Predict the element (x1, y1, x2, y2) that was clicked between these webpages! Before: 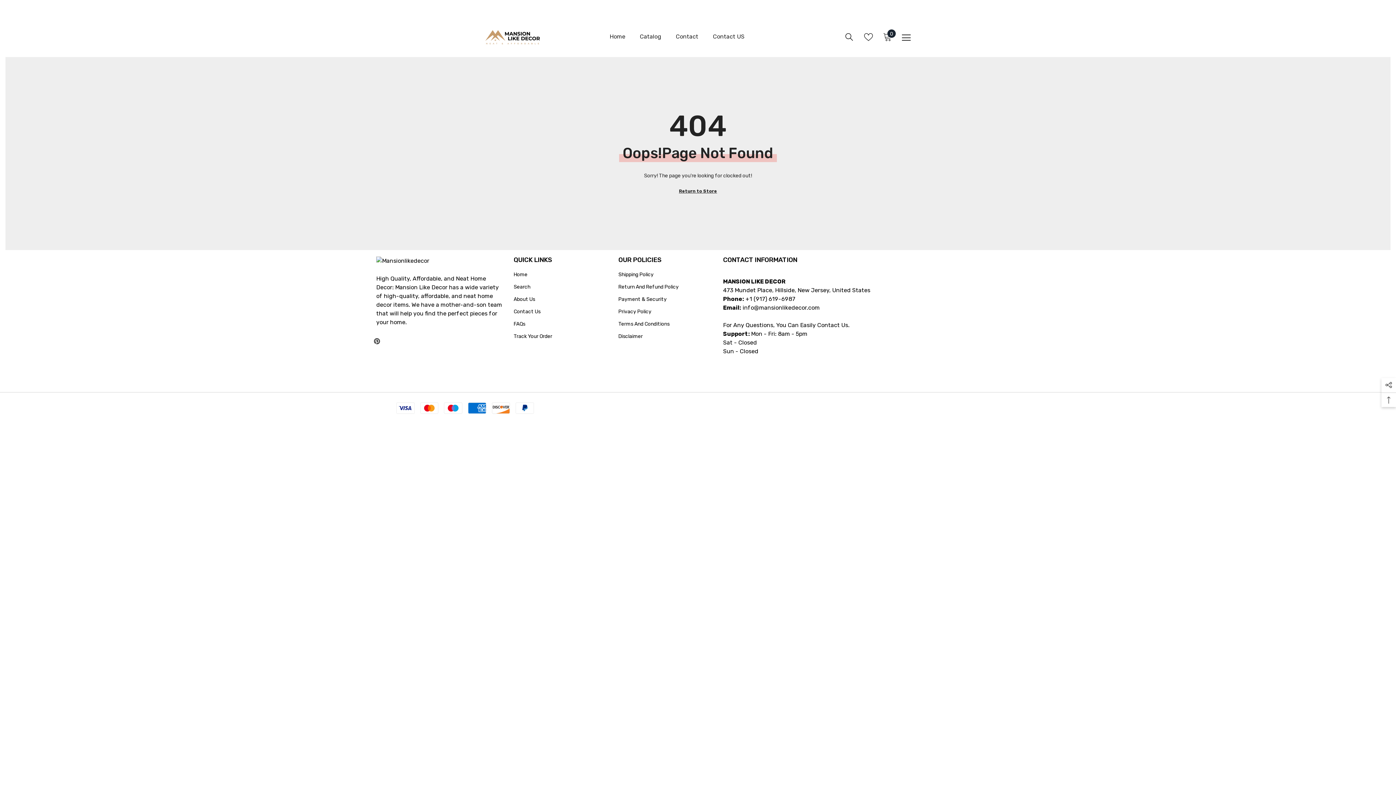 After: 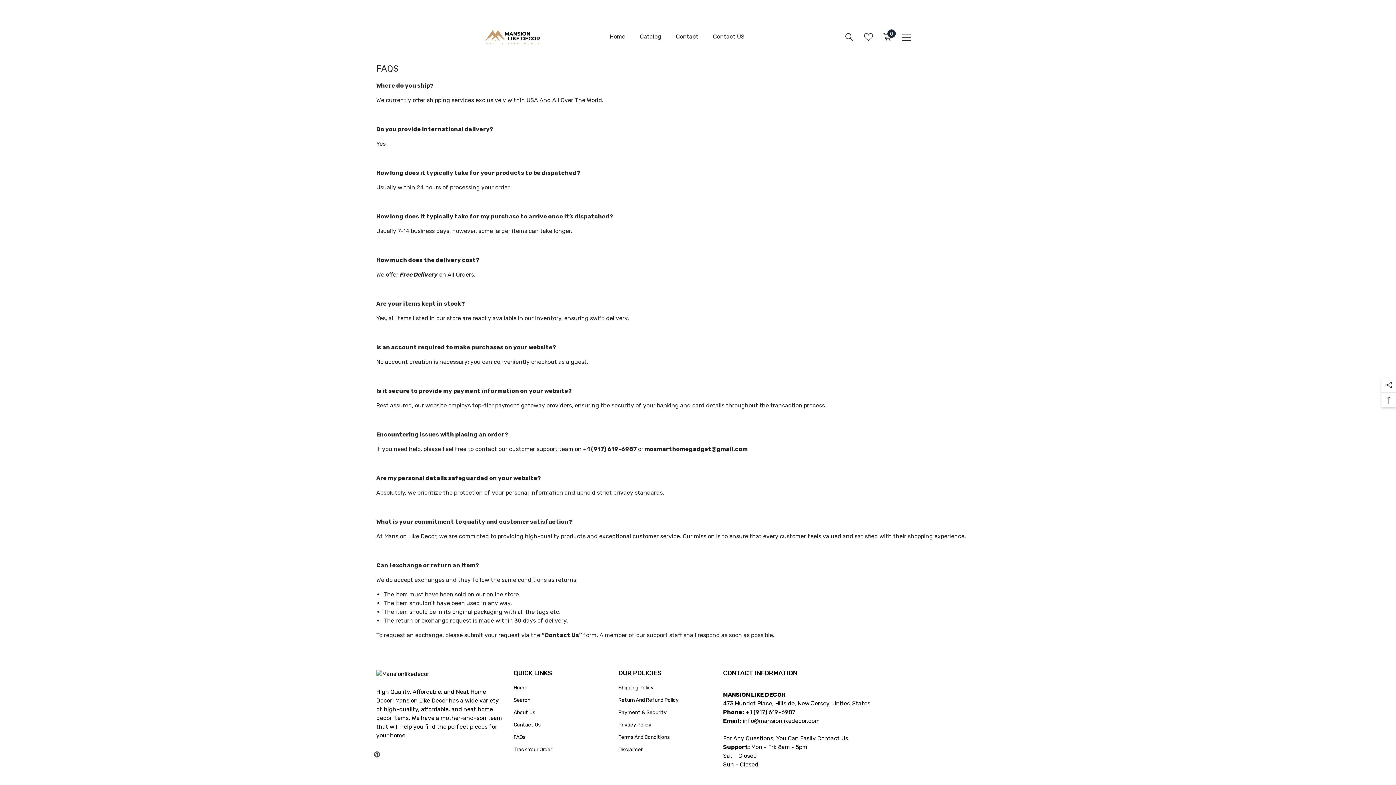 Action: label: FAQs bbox: (513, 318, 525, 330)